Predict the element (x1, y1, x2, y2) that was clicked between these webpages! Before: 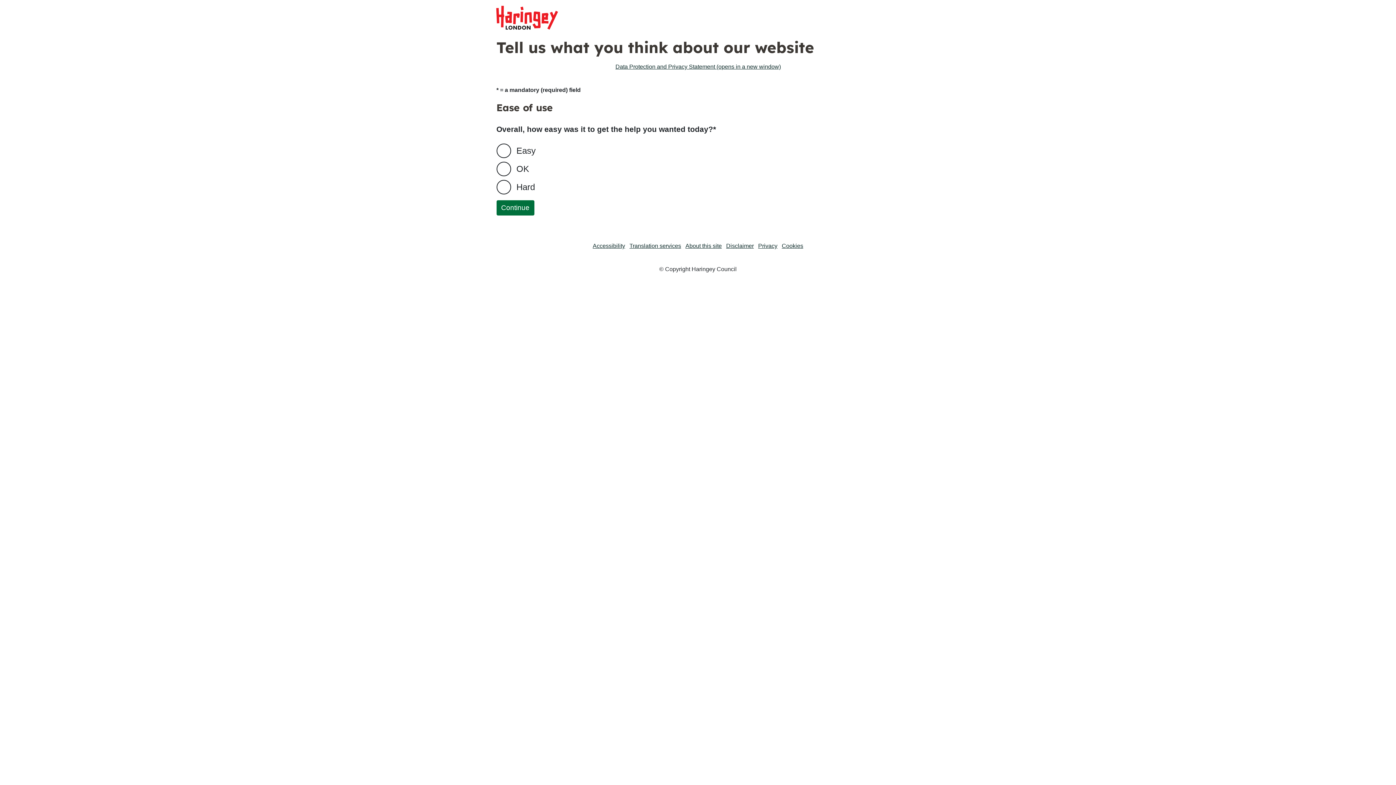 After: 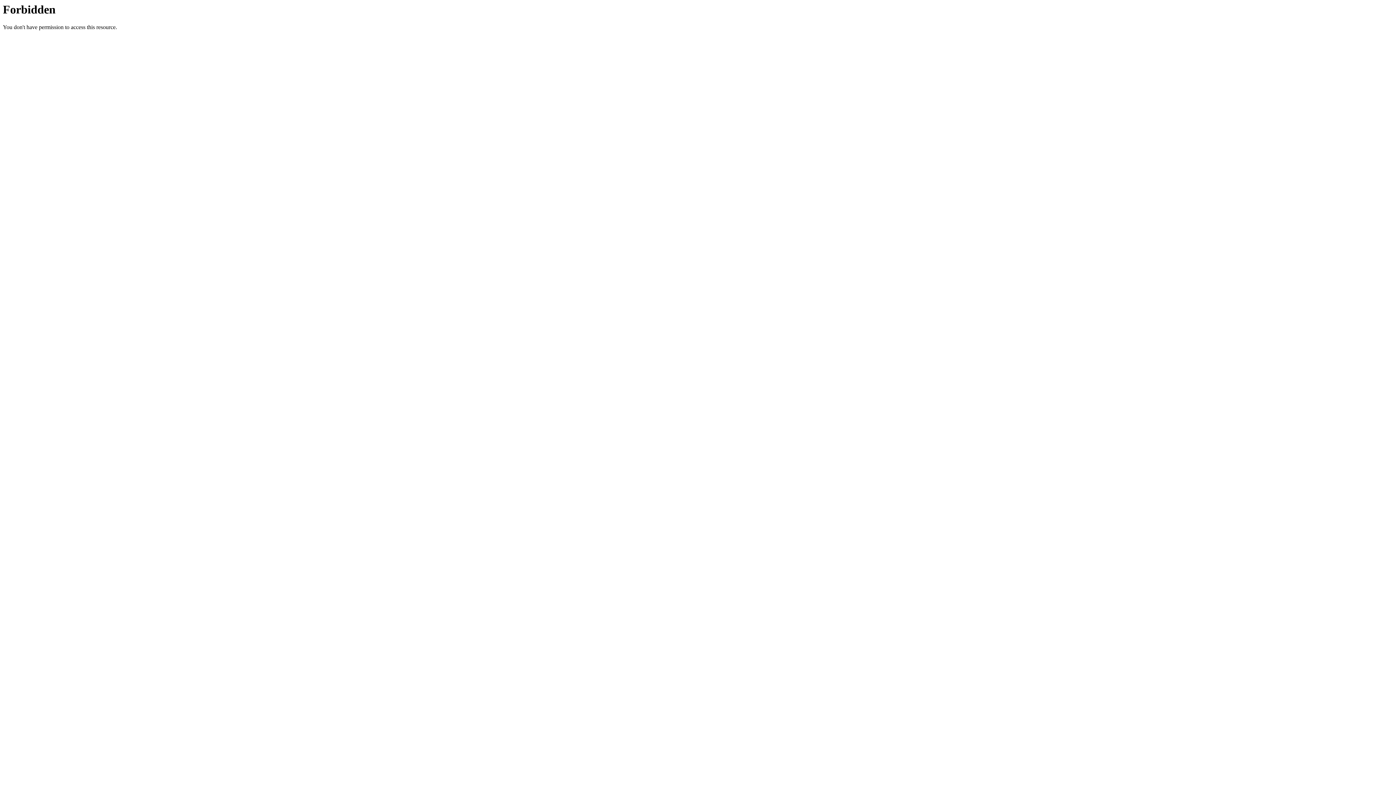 Action: label: Translation services bbox: (629, 242, 681, 249)